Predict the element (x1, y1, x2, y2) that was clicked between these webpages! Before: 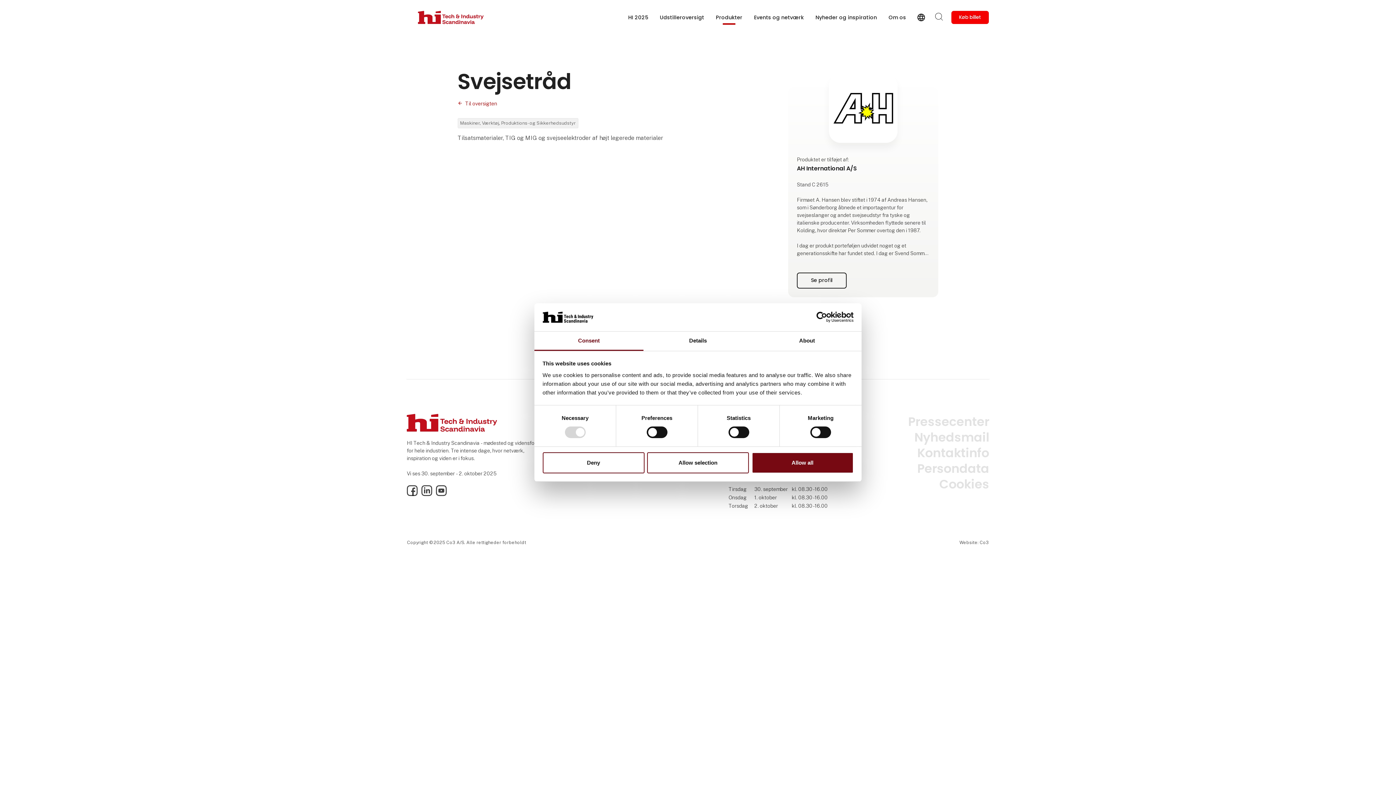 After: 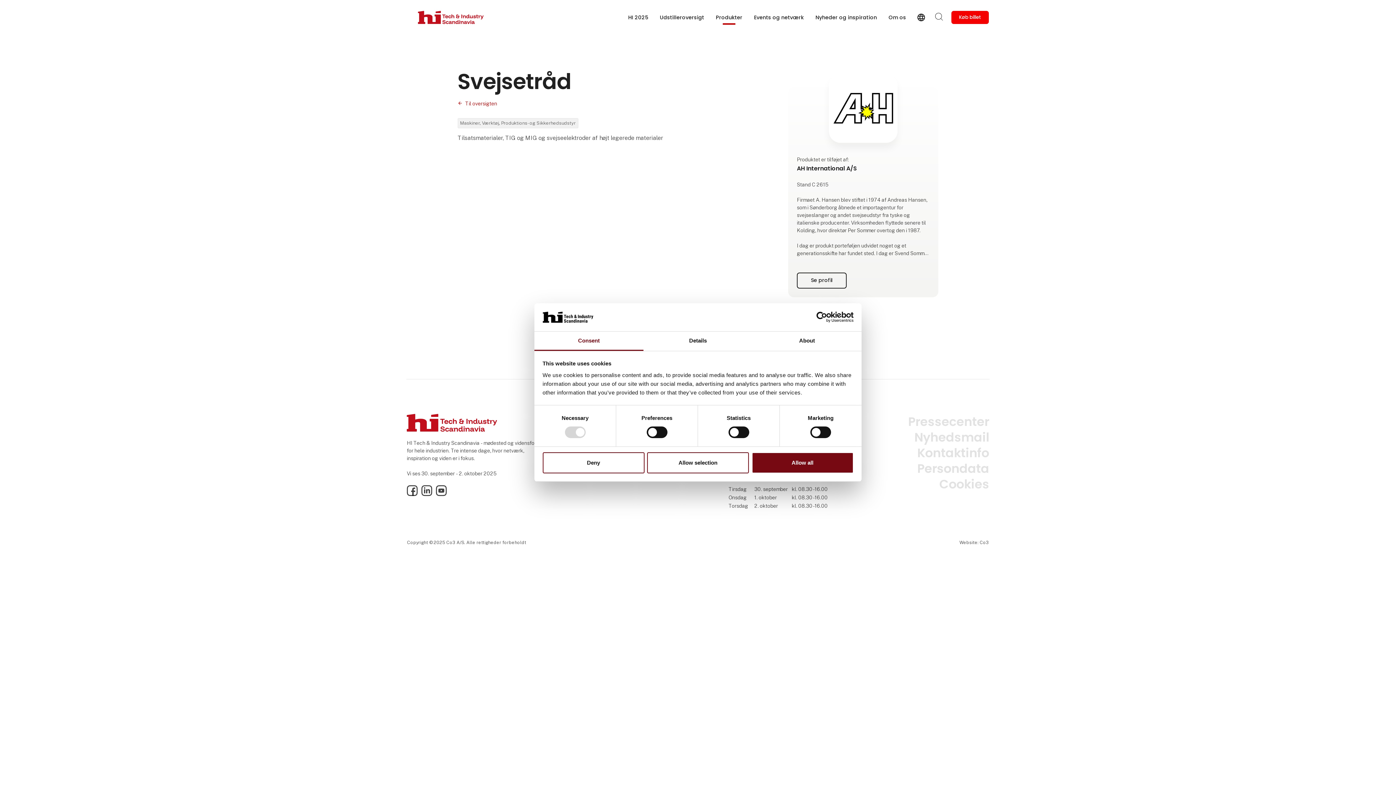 Action: bbox: (421, 491, 432, 497)